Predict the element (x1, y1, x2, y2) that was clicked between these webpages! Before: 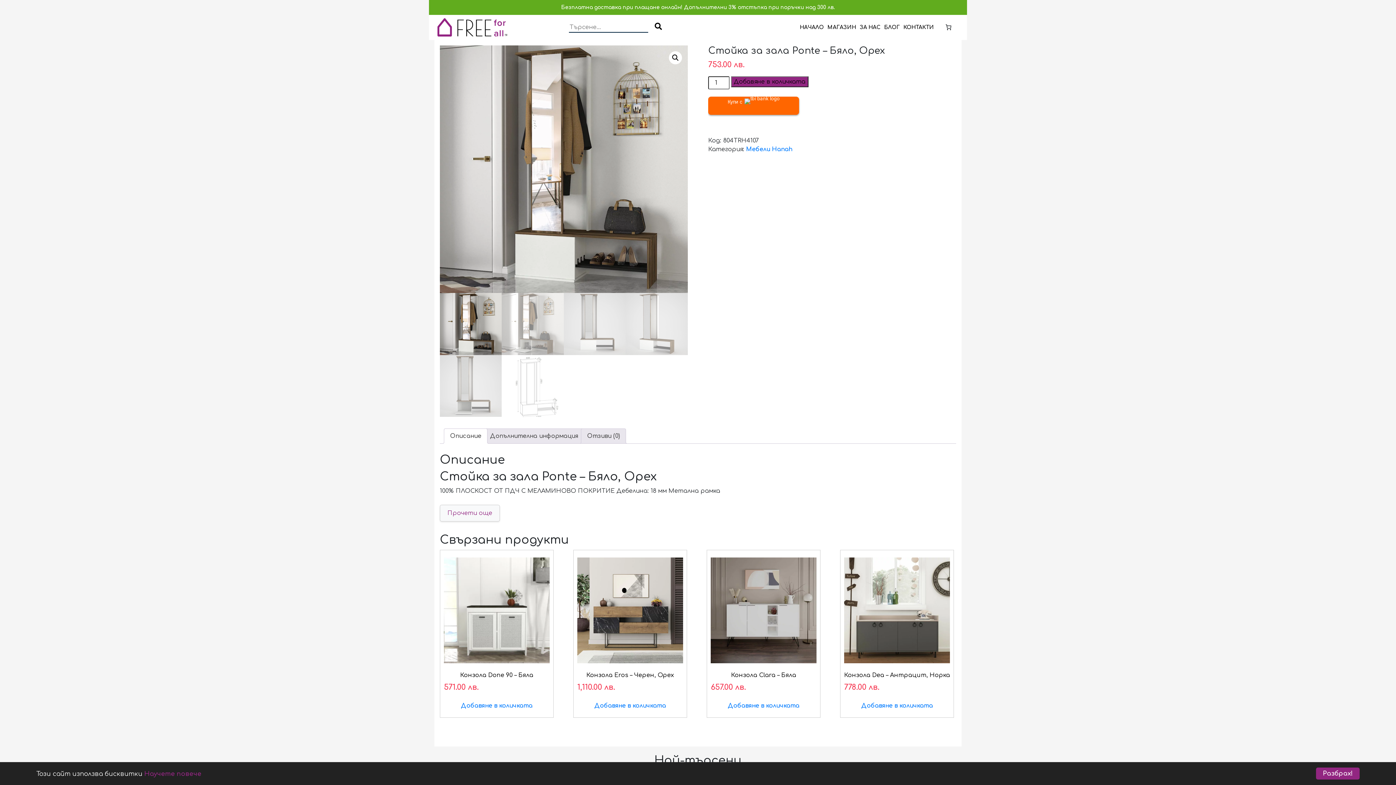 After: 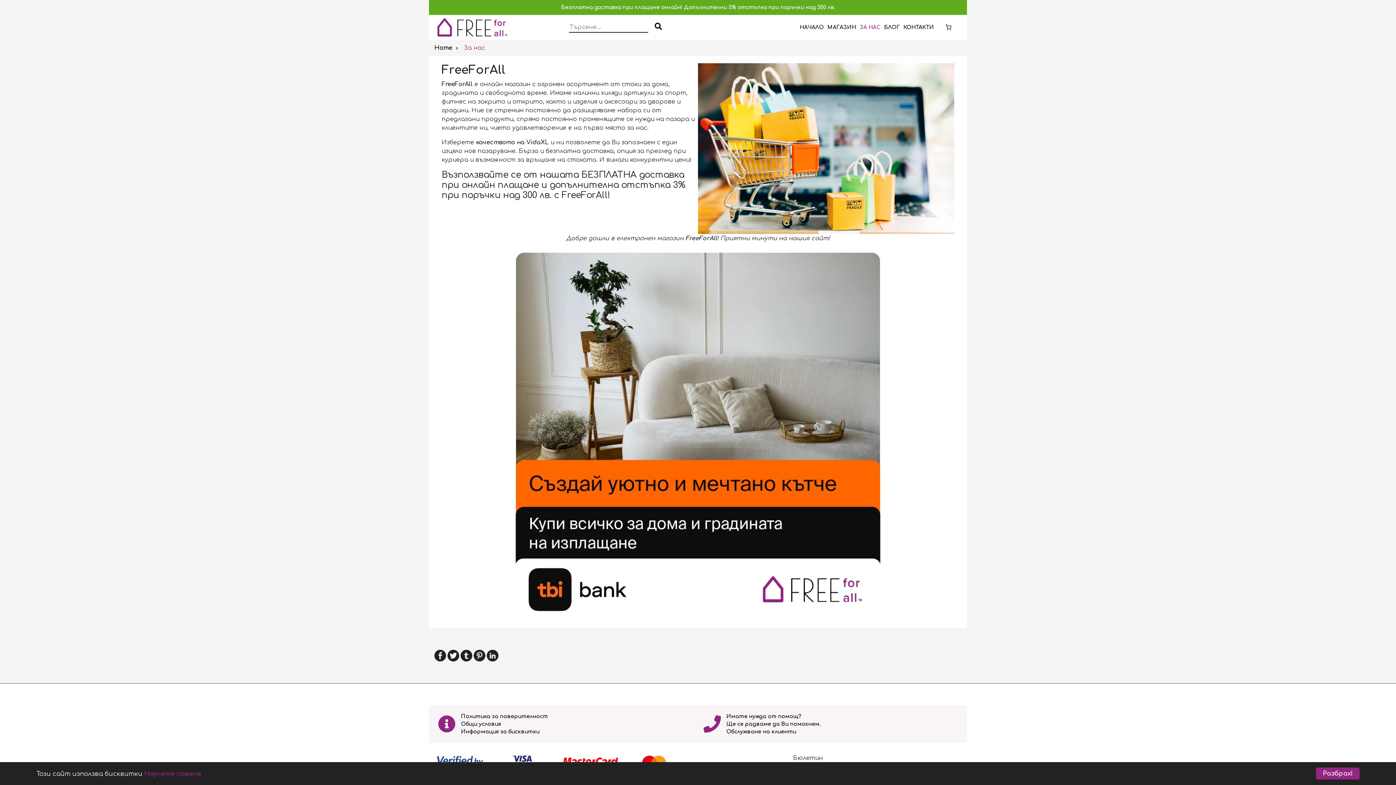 Action: bbox: (858, 20, 882, 34) label: ЗА НАС